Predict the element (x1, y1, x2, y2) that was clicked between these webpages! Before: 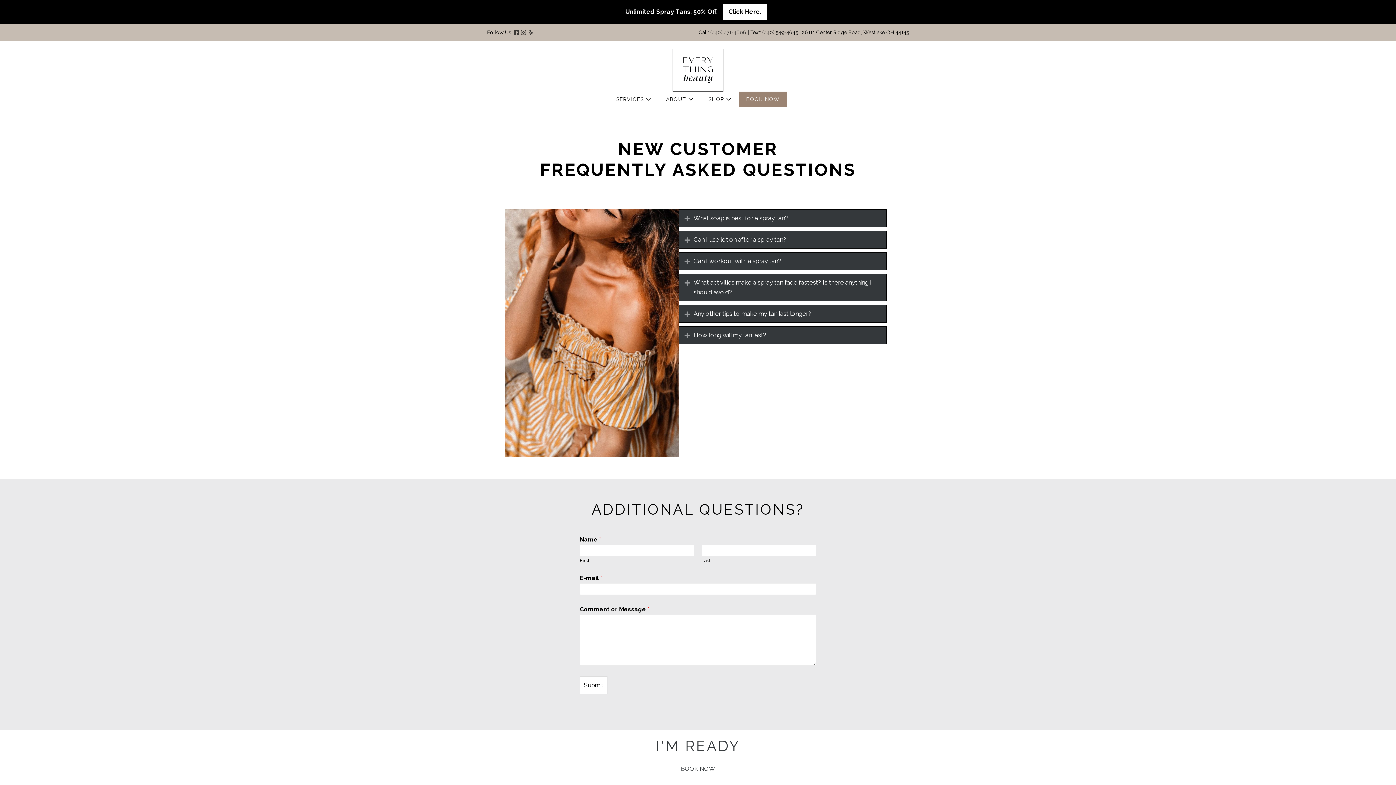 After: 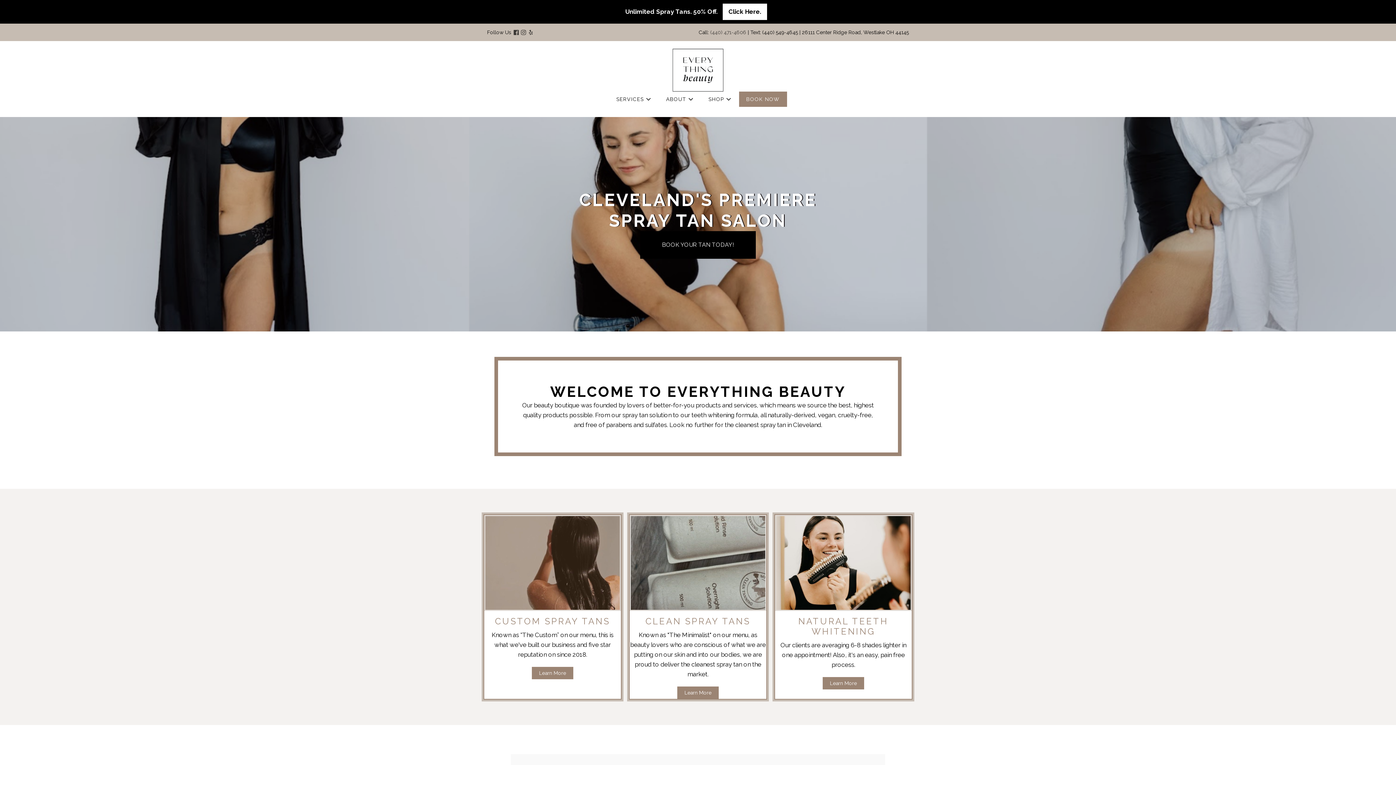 Action: bbox: (672, 64, 723, 73)